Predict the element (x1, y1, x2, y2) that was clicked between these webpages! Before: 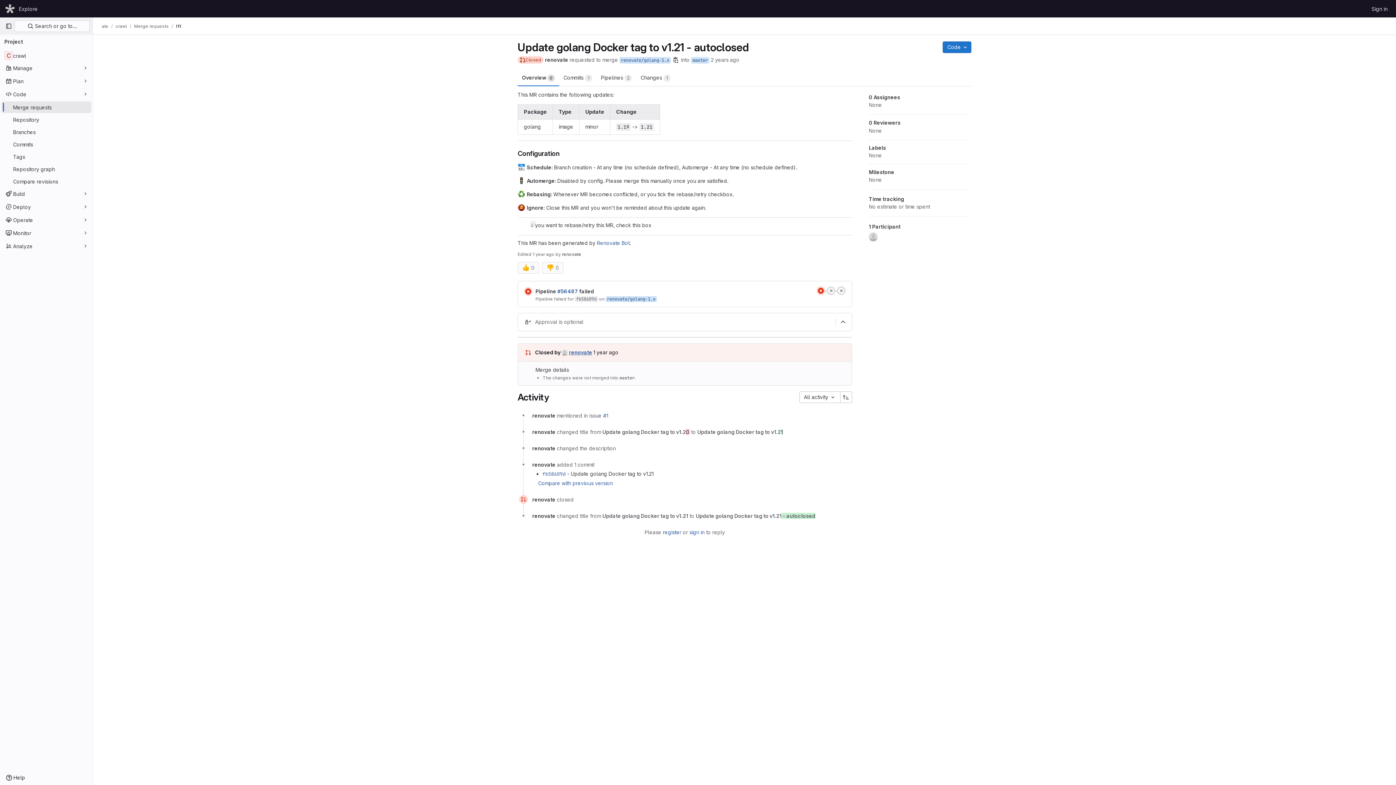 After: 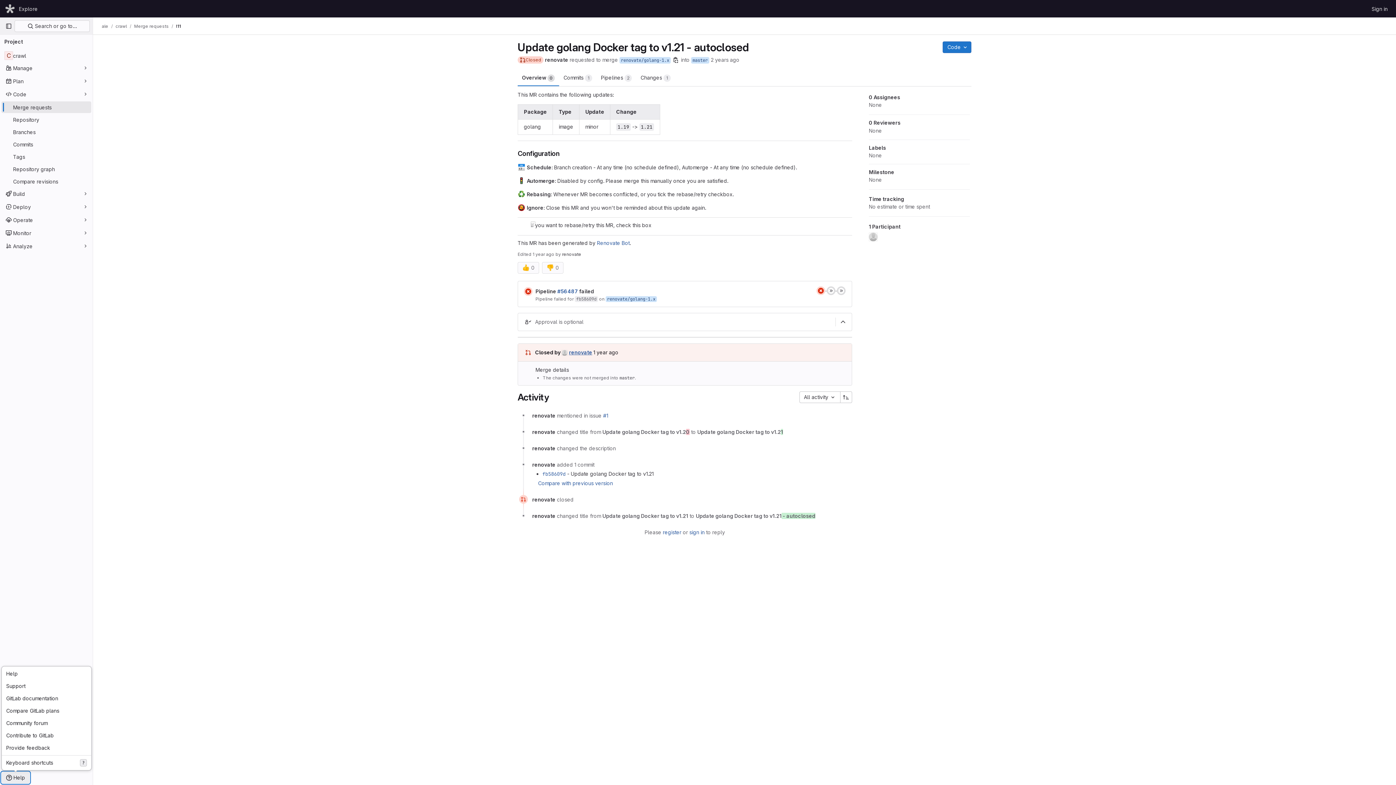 Action: bbox: (1, 772, 29, 784) label: Help